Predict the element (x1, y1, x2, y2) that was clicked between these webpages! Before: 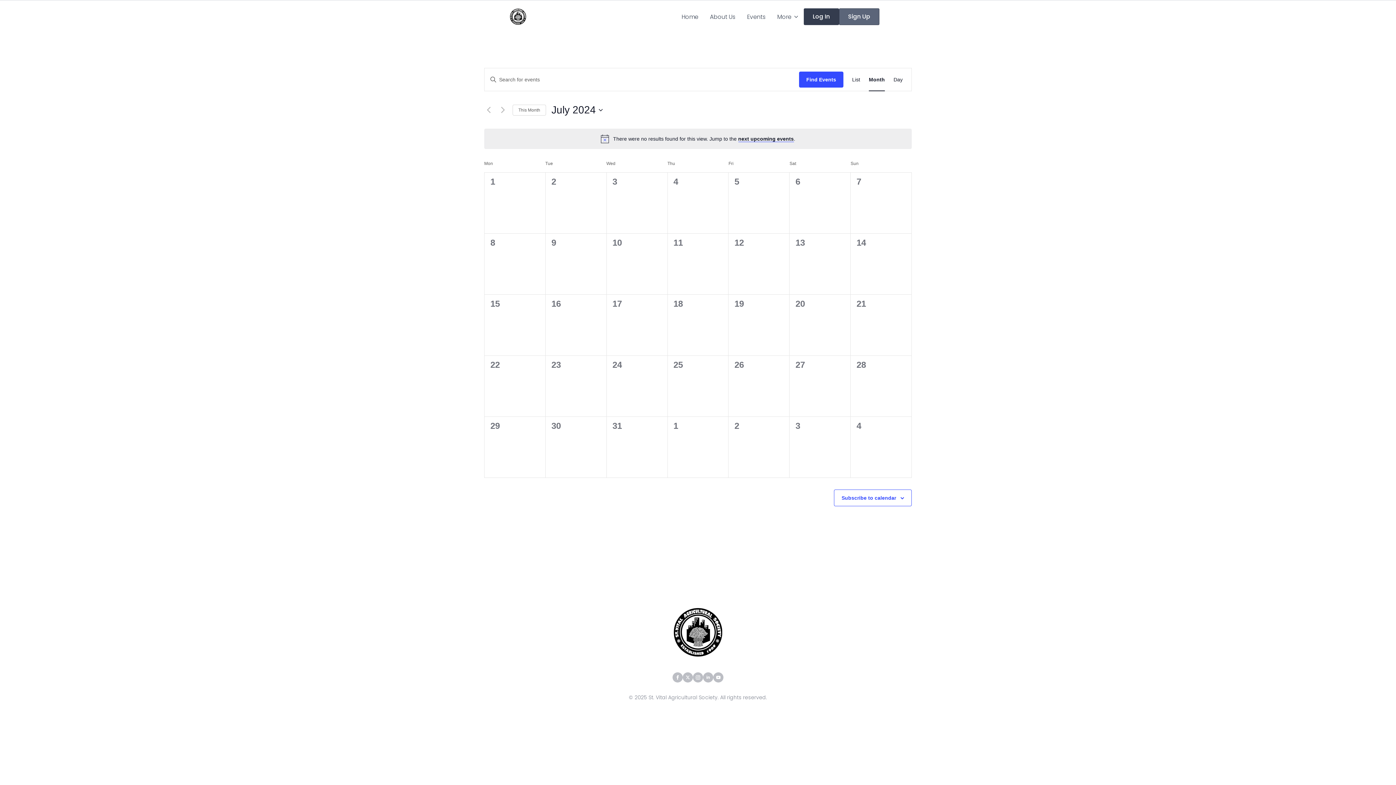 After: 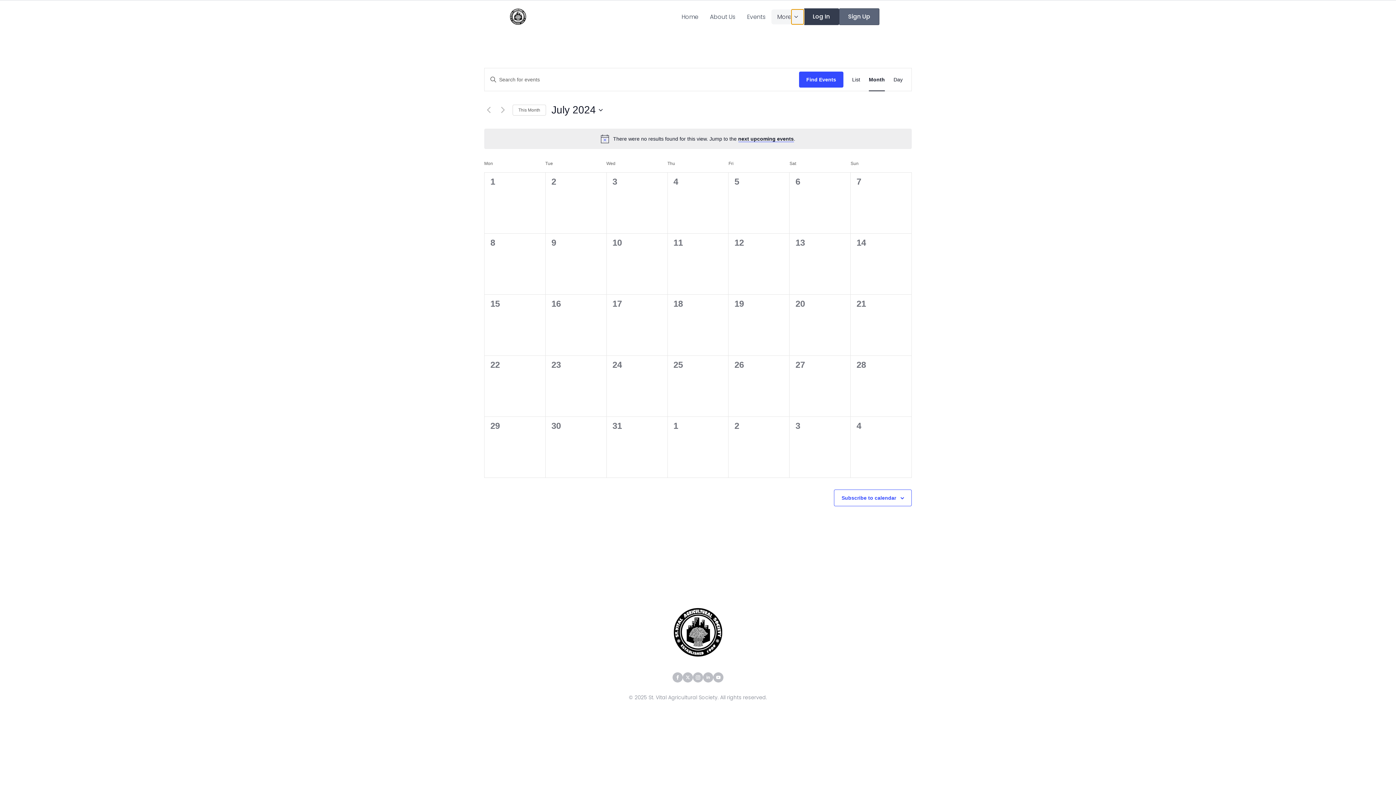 Action: label: More Submenu bbox: (791, 9, 803, 24)